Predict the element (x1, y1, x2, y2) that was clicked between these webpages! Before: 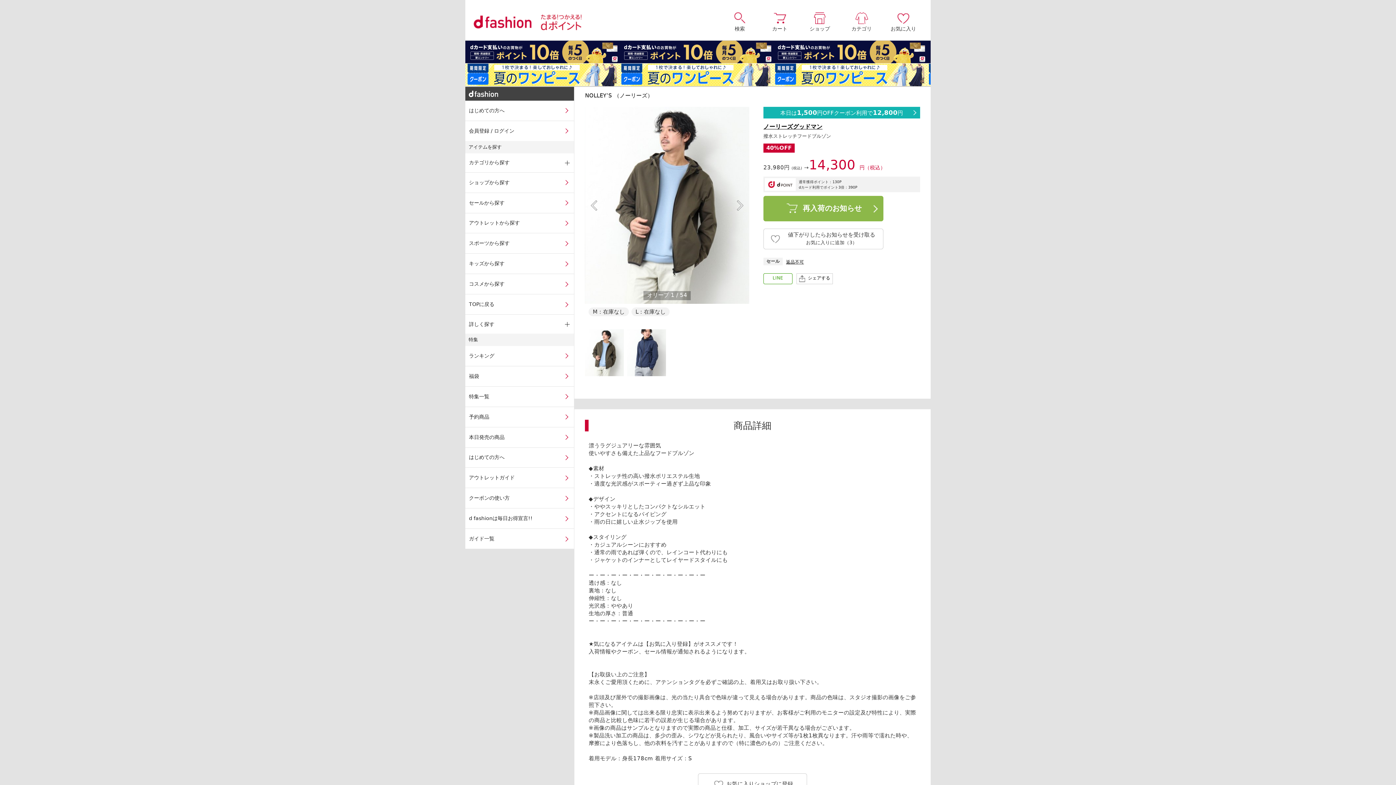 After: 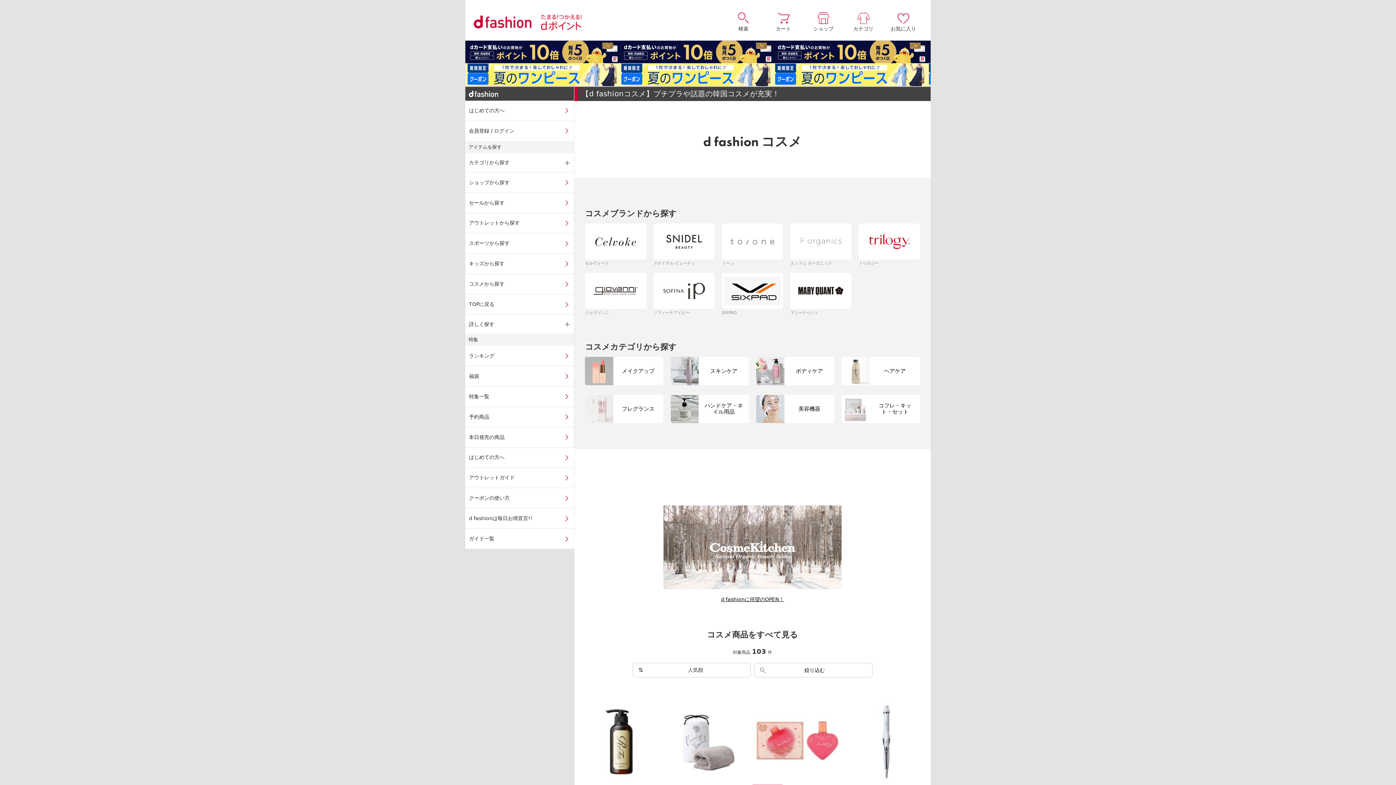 Action: label: コスメから探す bbox: (465, 274, 574, 294)